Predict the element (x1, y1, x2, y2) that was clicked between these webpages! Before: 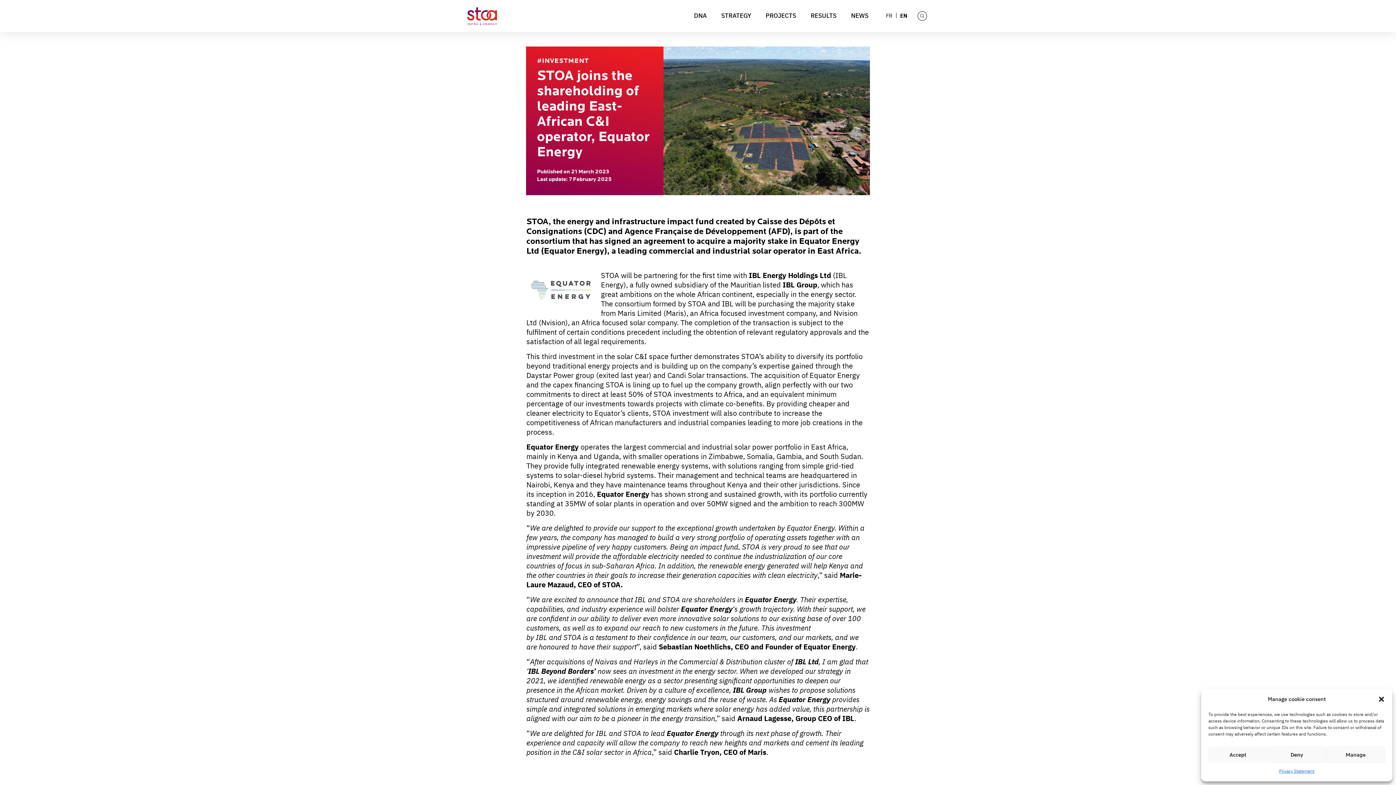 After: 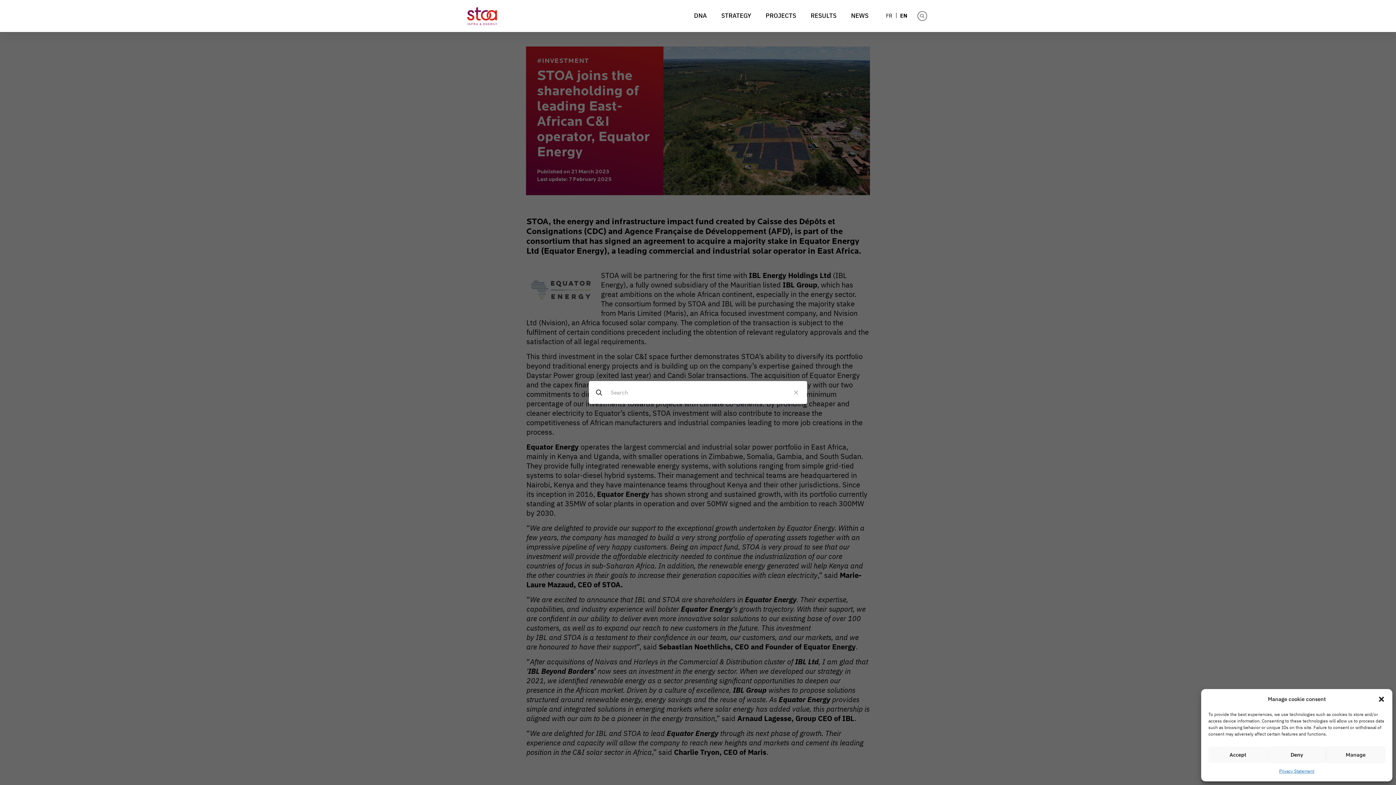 Action: bbox: (917, 11, 927, 20)